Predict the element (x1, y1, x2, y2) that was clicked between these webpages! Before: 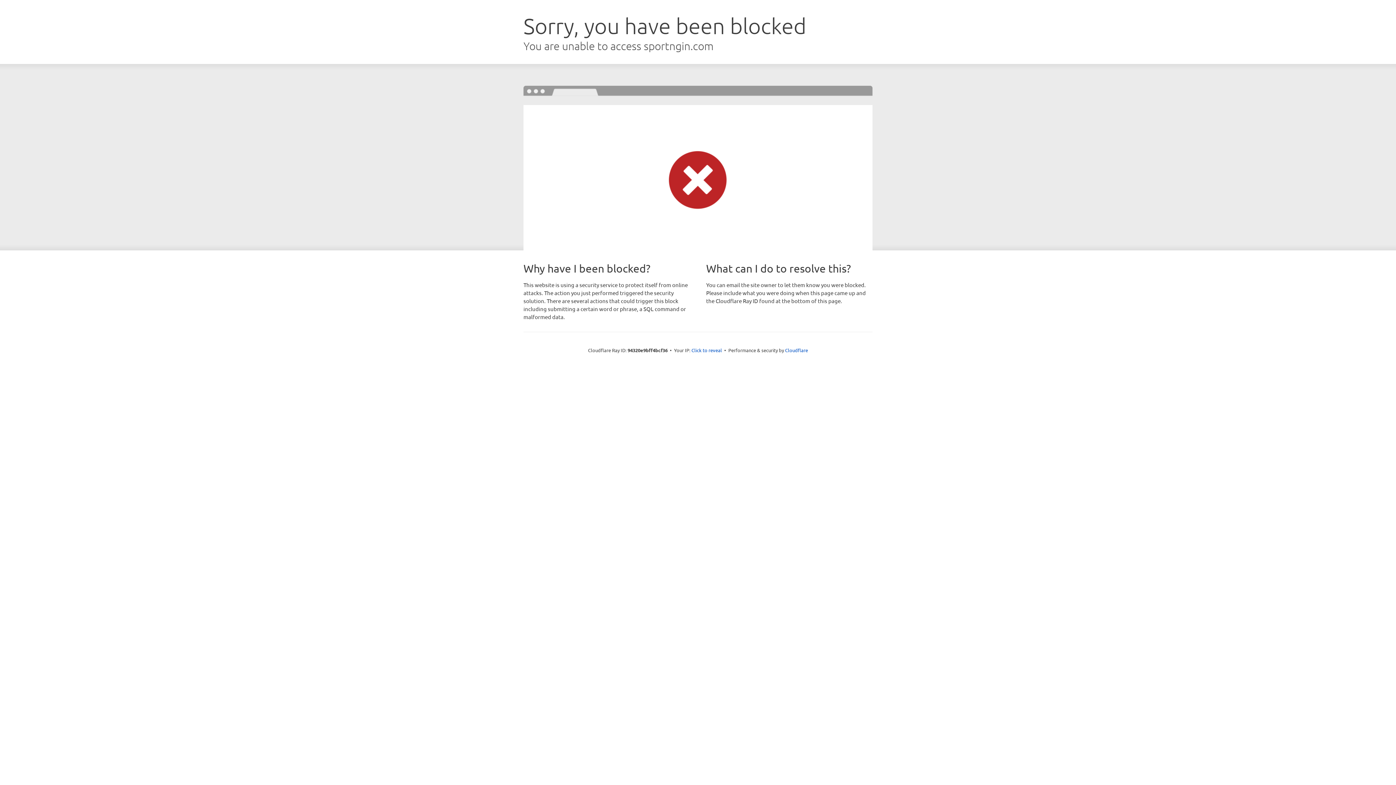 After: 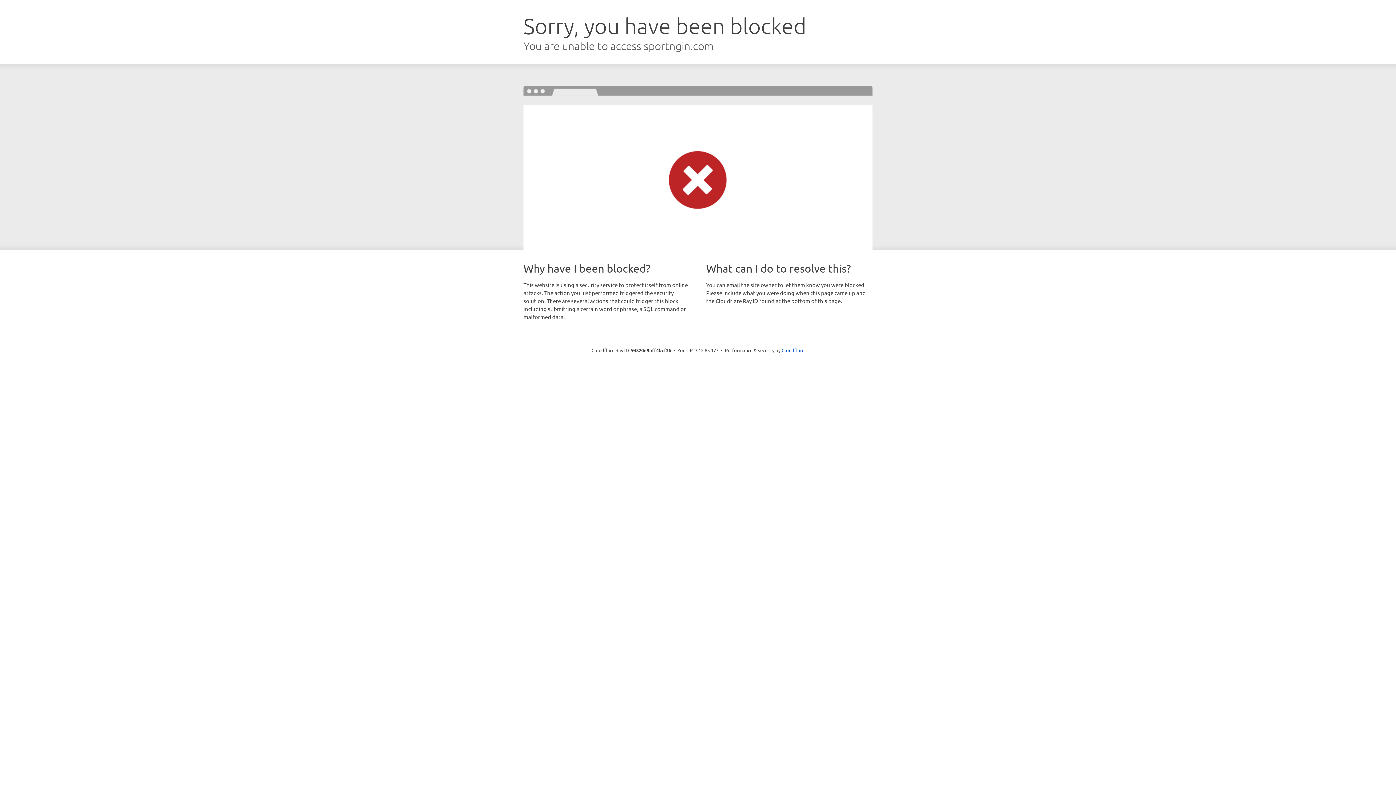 Action: bbox: (691, 346, 722, 353) label: Click to reveal